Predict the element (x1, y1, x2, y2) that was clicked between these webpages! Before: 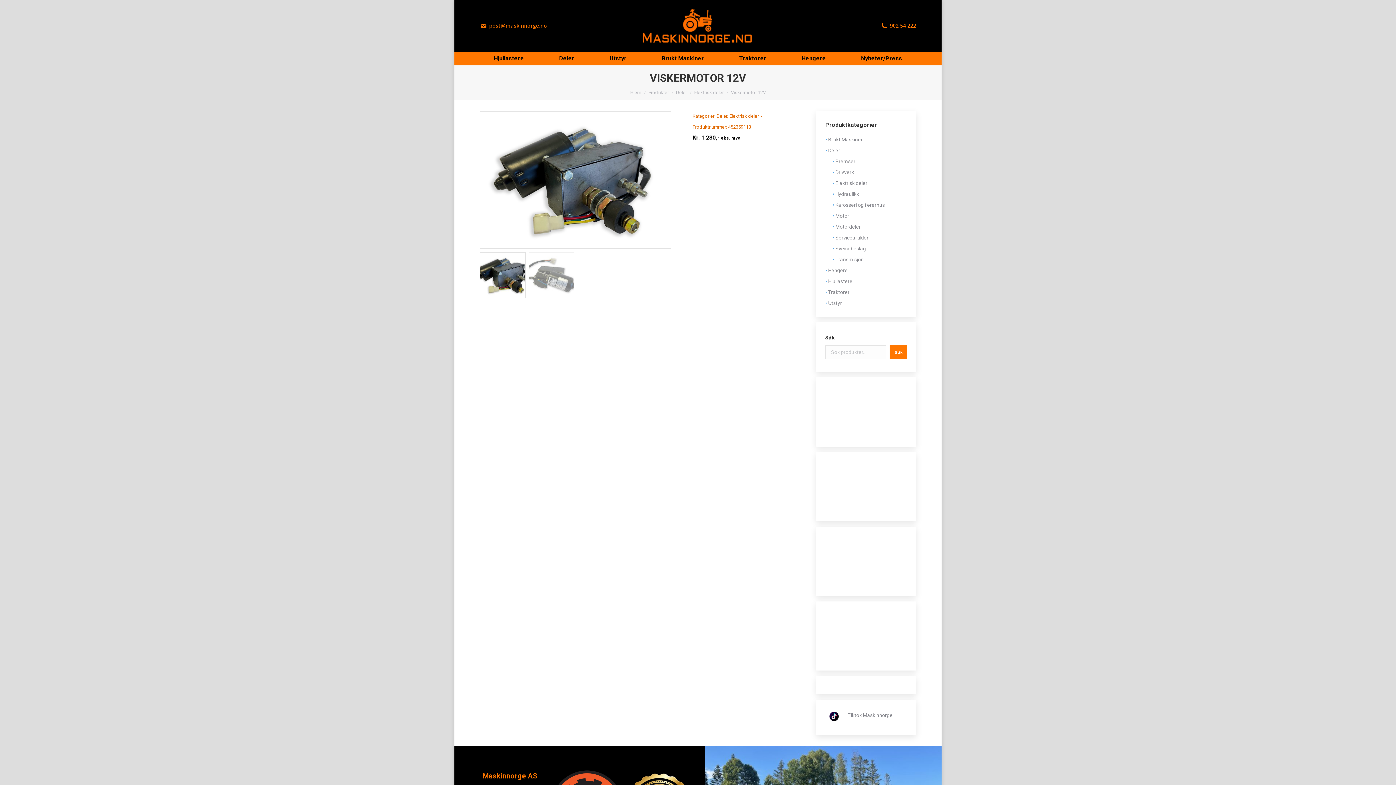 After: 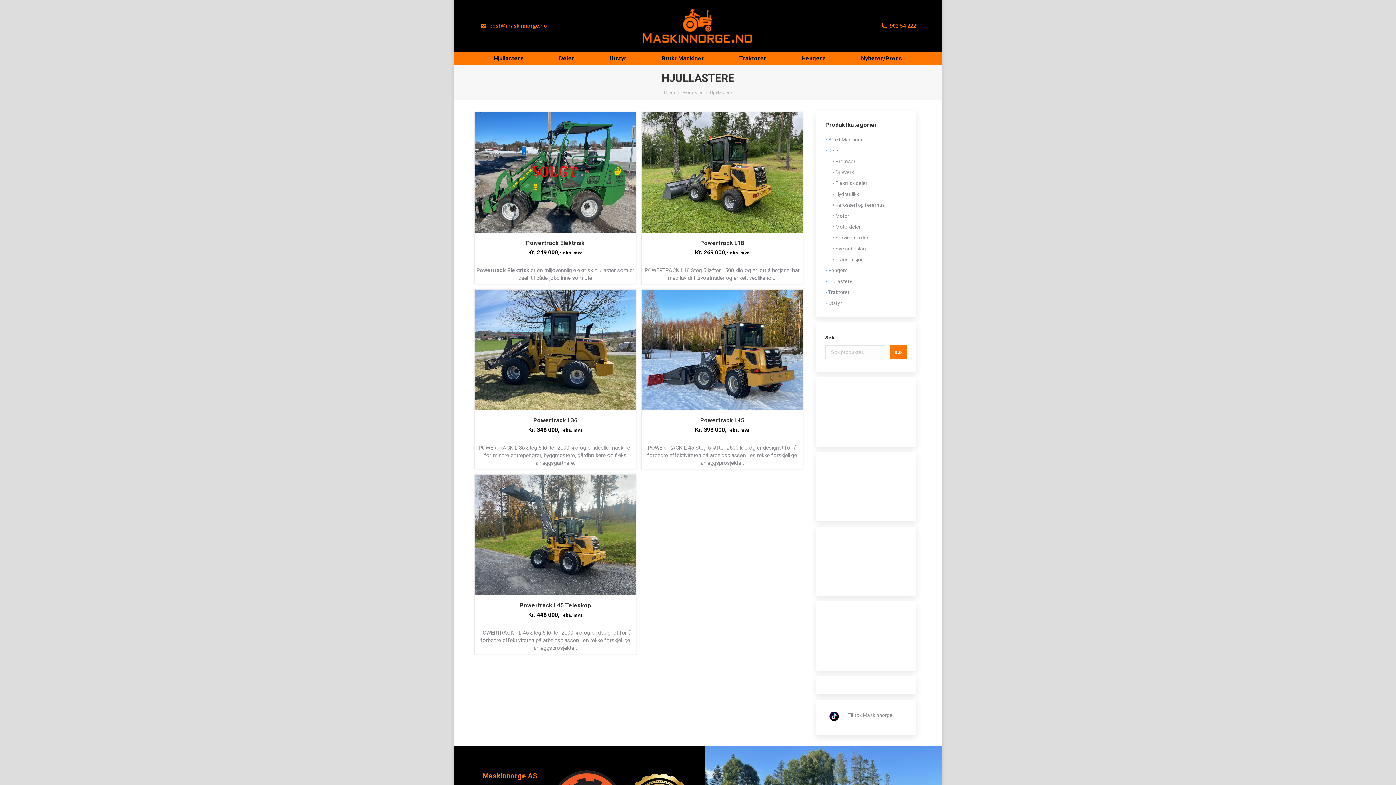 Action: label: Hjullastere bbox: (480, 53, 538, 63)